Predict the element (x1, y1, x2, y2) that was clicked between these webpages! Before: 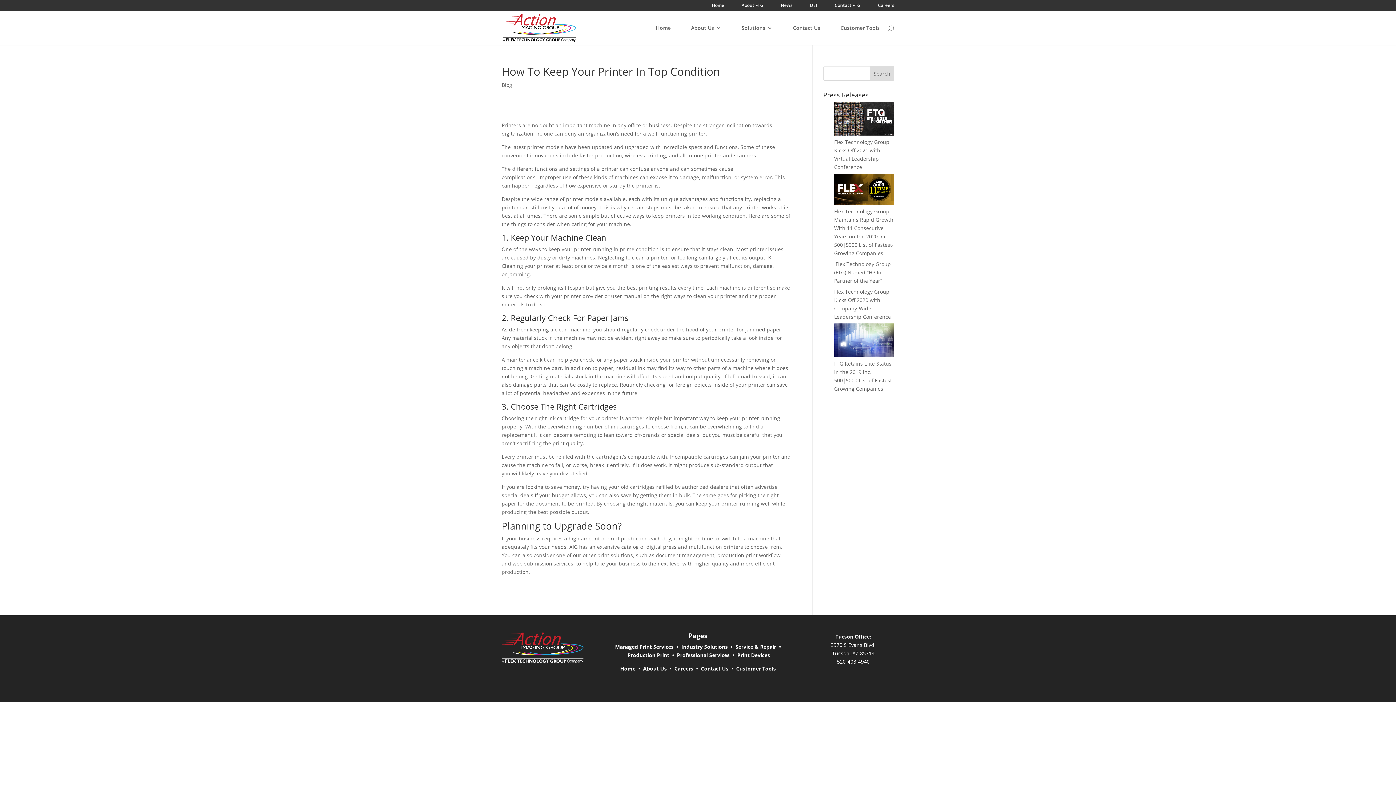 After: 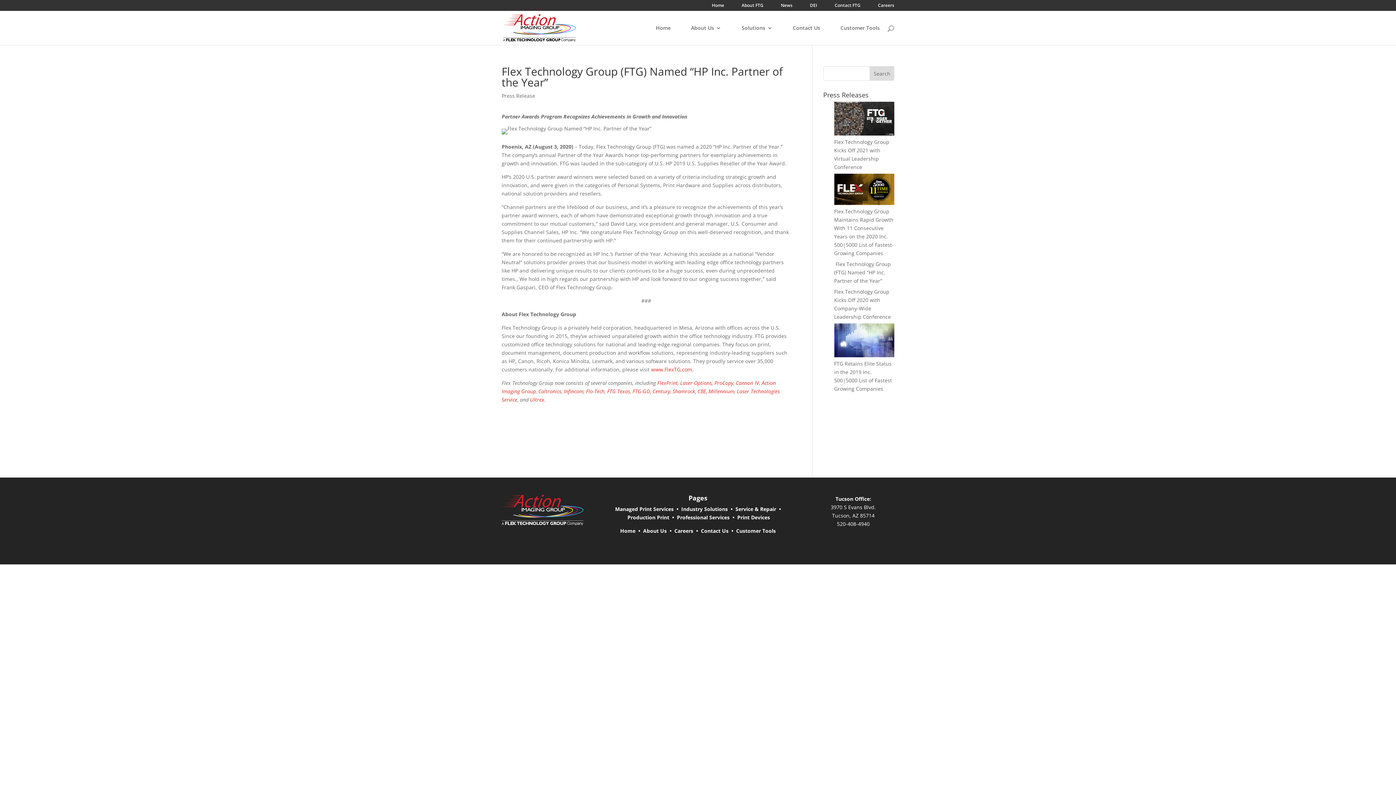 Action: label: Flex Technology Group (FTG) Named “HP Inc. Partner of the Year” bbox: (834, 260, 891, 284)